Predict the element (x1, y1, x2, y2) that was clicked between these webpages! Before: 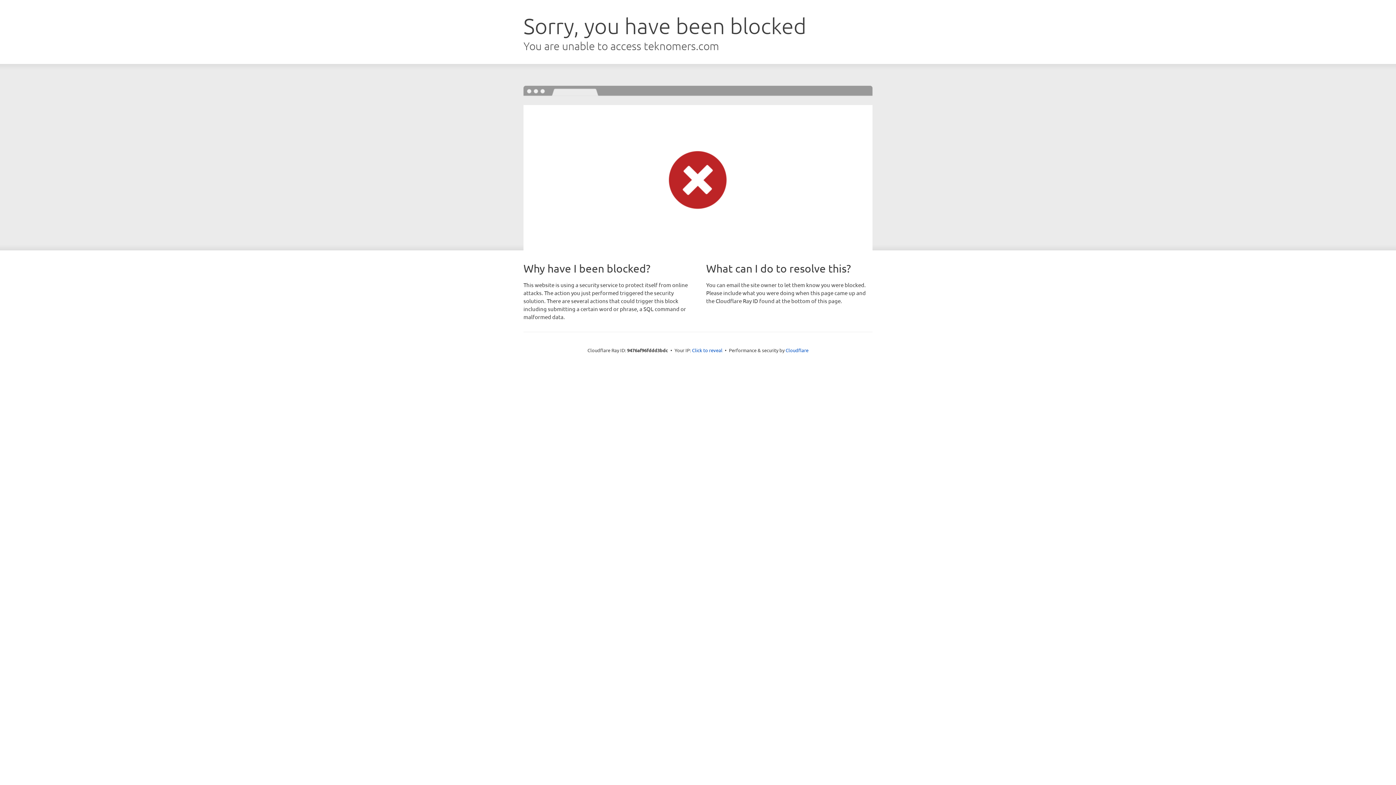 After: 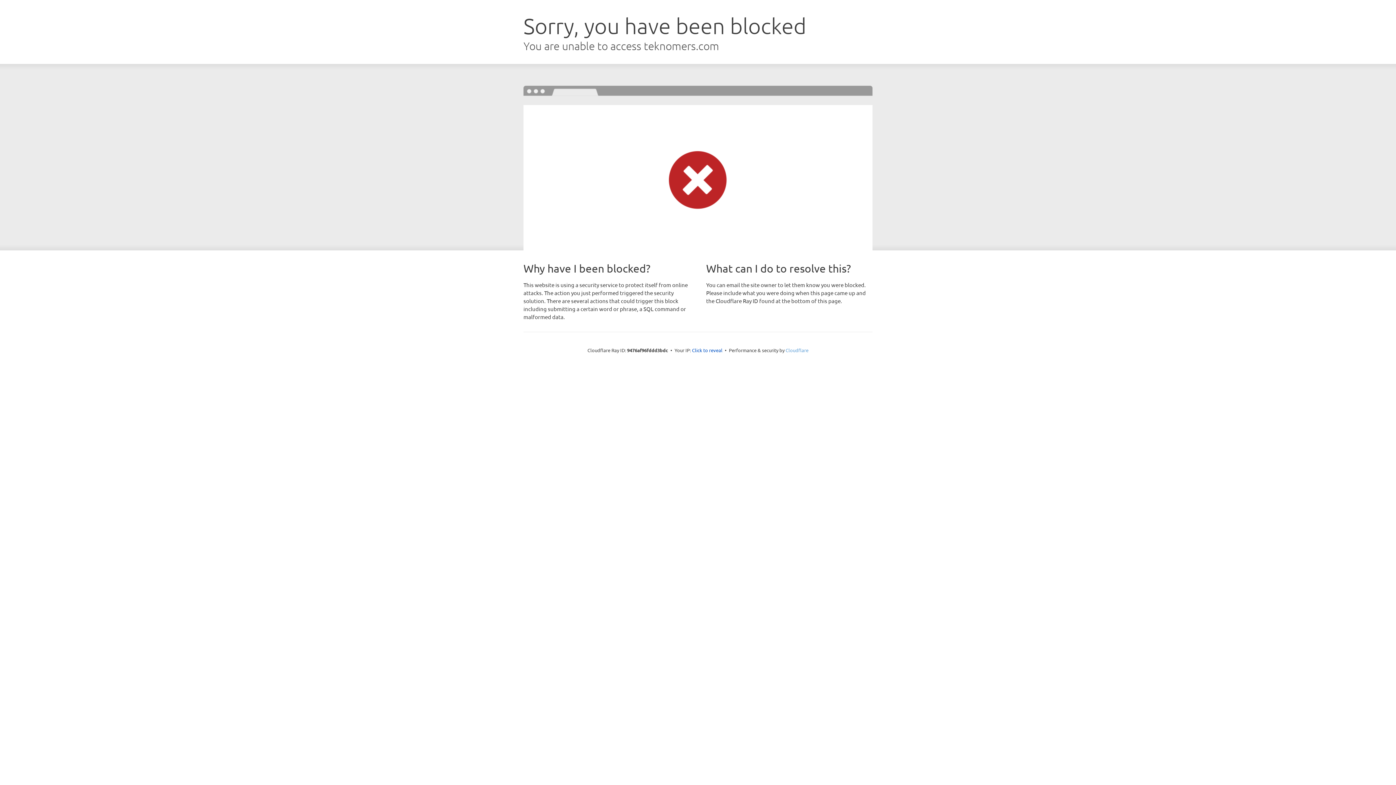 Action: label: Cloudflare bbox: (785, 347, 808, 353)